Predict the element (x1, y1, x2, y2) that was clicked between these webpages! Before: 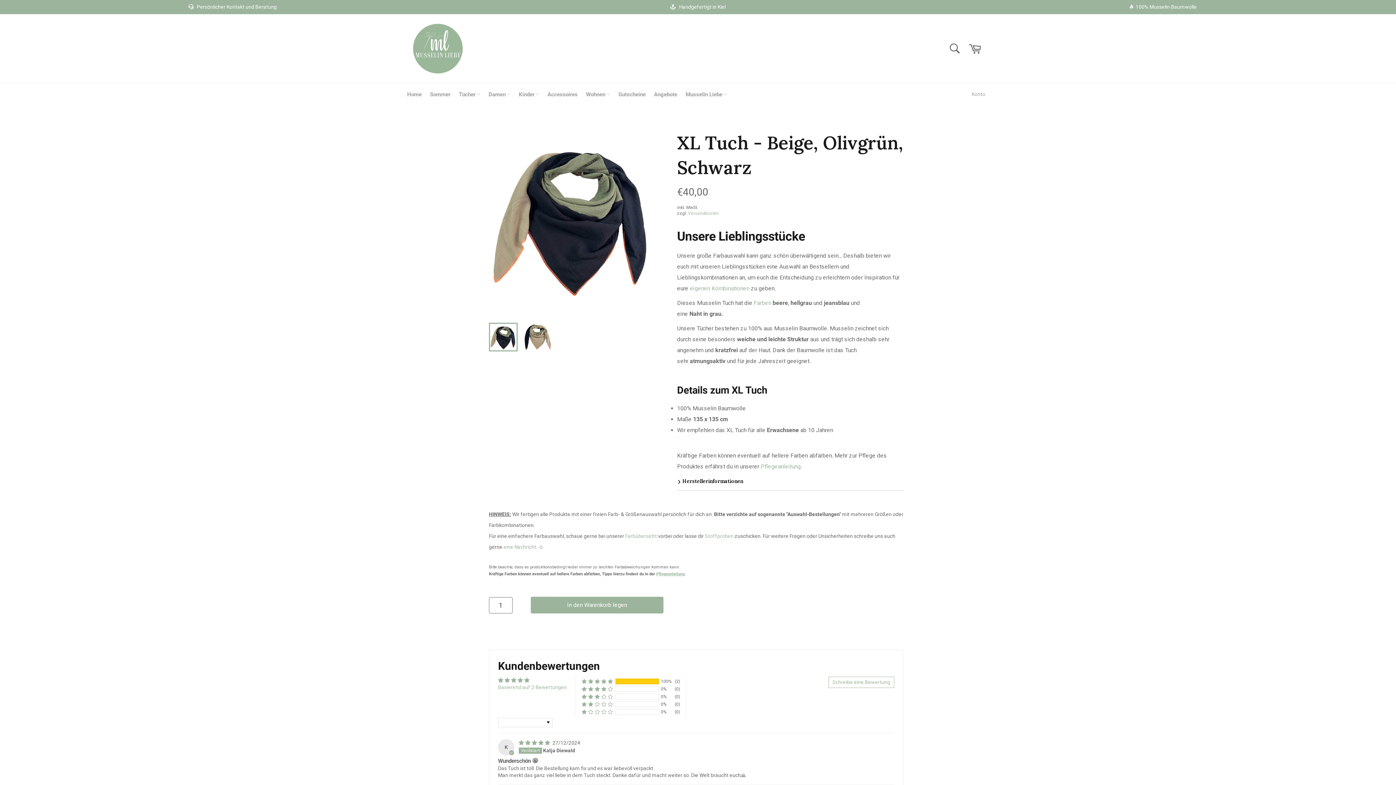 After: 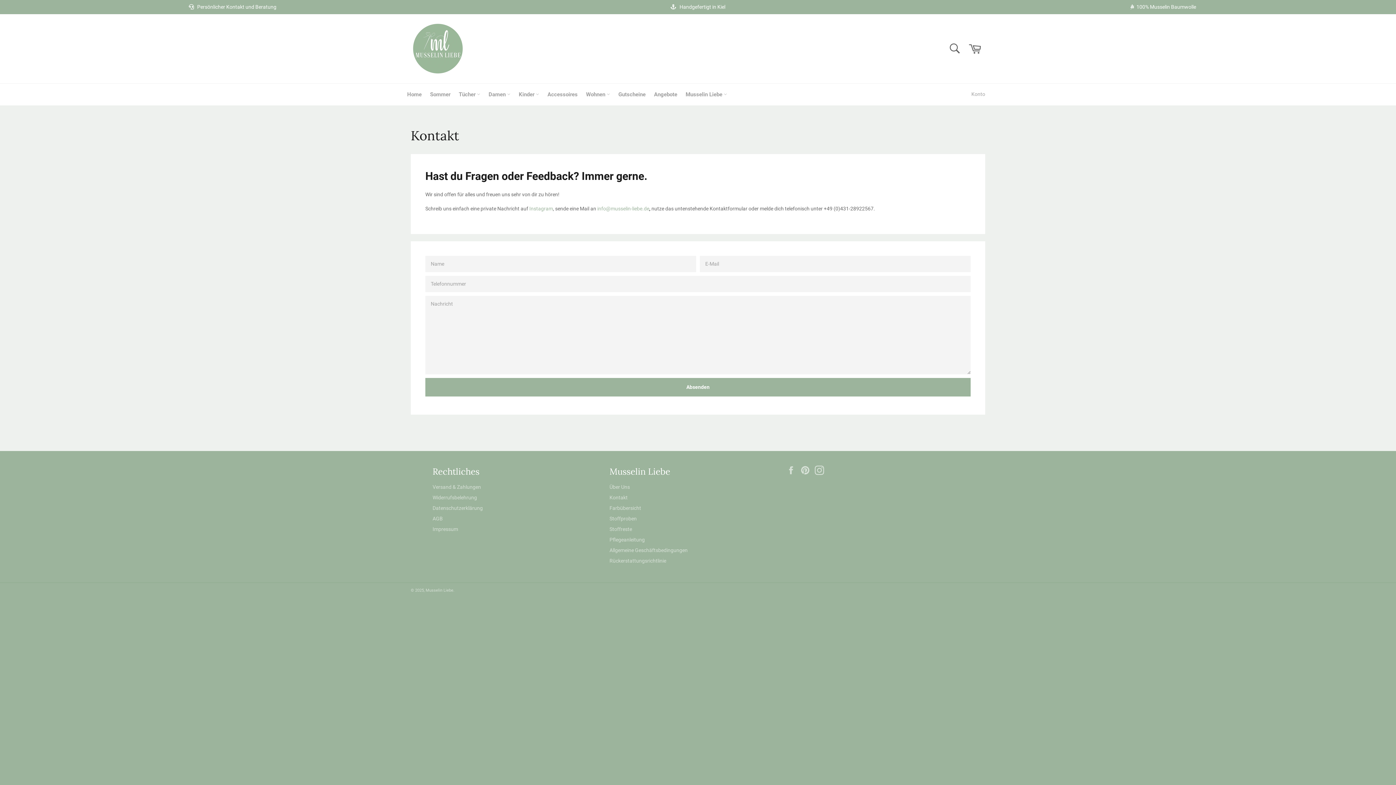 Action: bbox: (196, 4, 276, 9) label: Persönlicher Kontakt und Beratung